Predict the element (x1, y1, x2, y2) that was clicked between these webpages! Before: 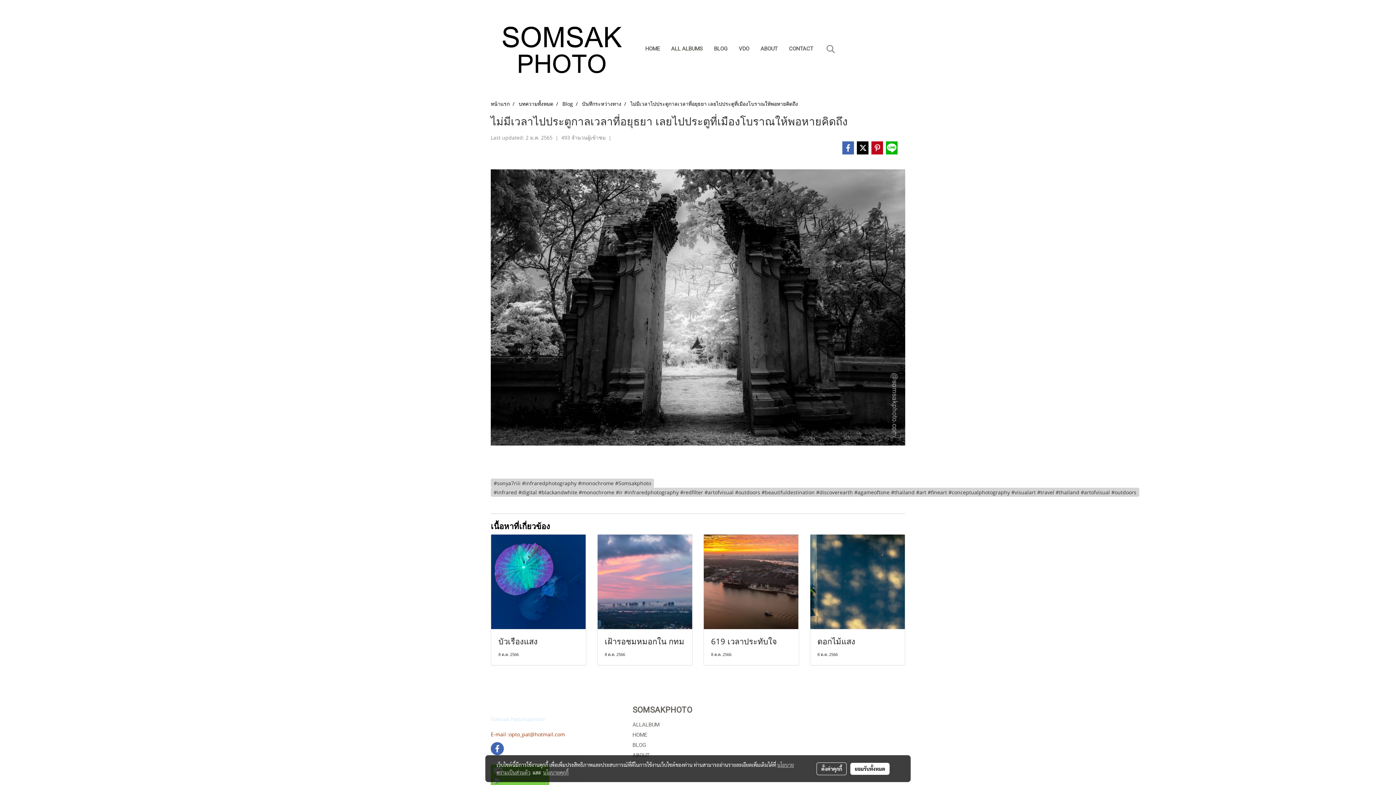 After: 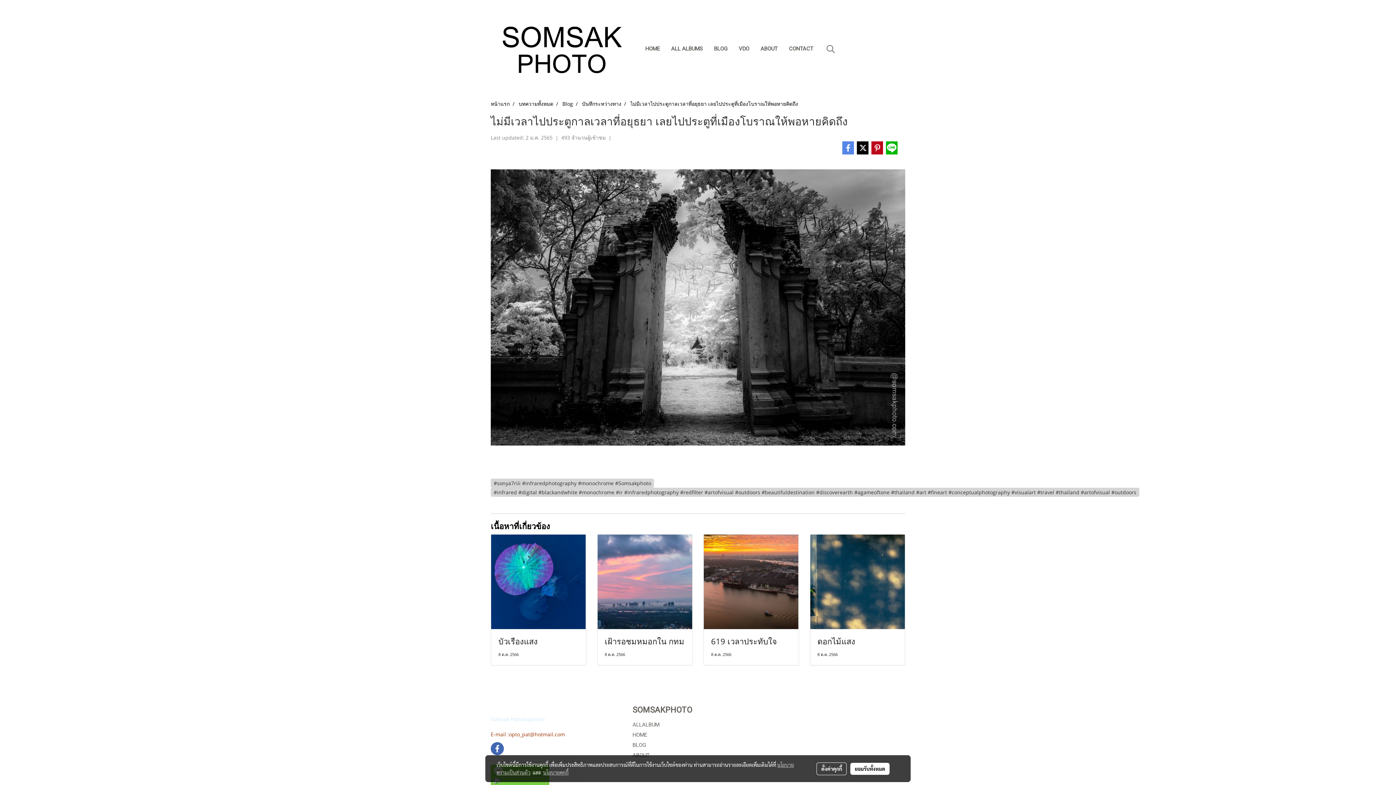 Action: bbox: (841, 141, 854, 154)